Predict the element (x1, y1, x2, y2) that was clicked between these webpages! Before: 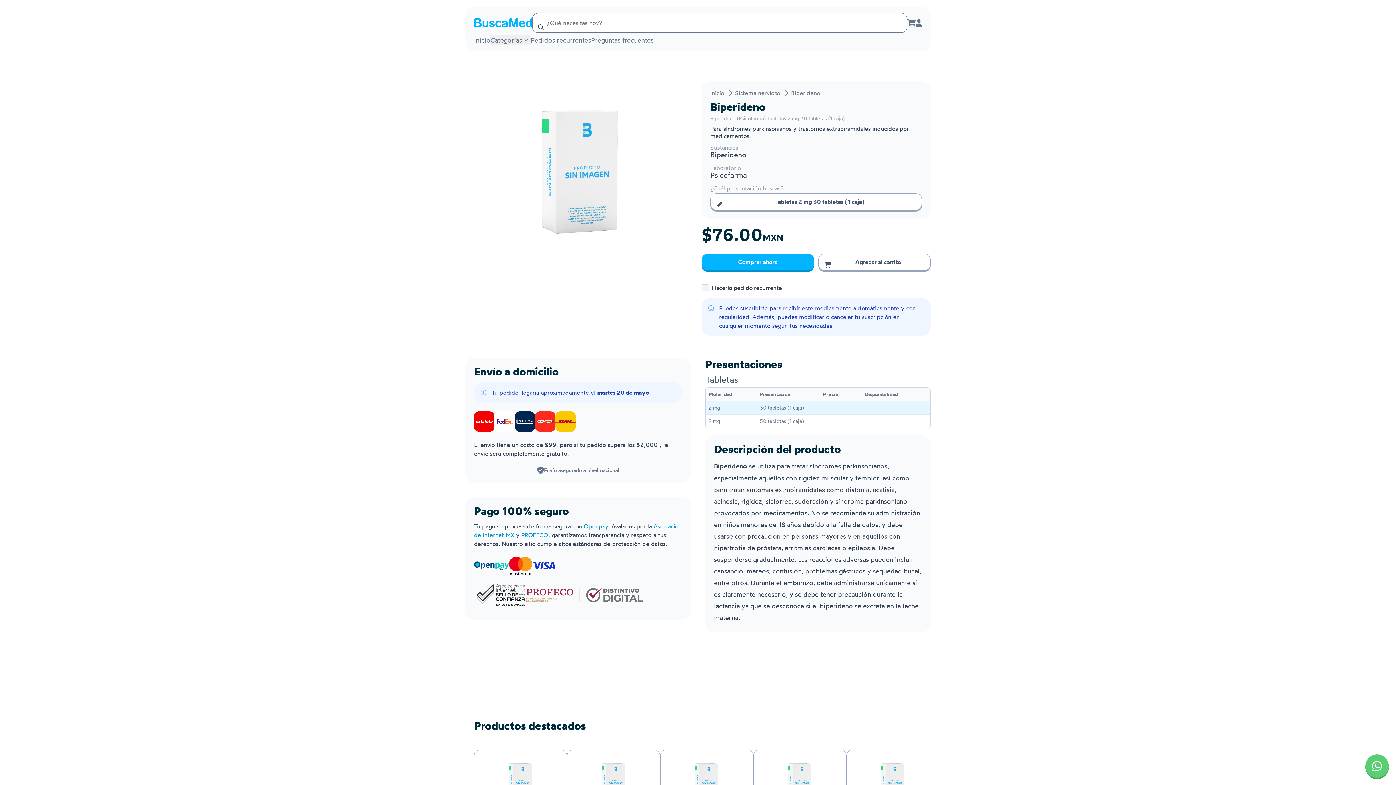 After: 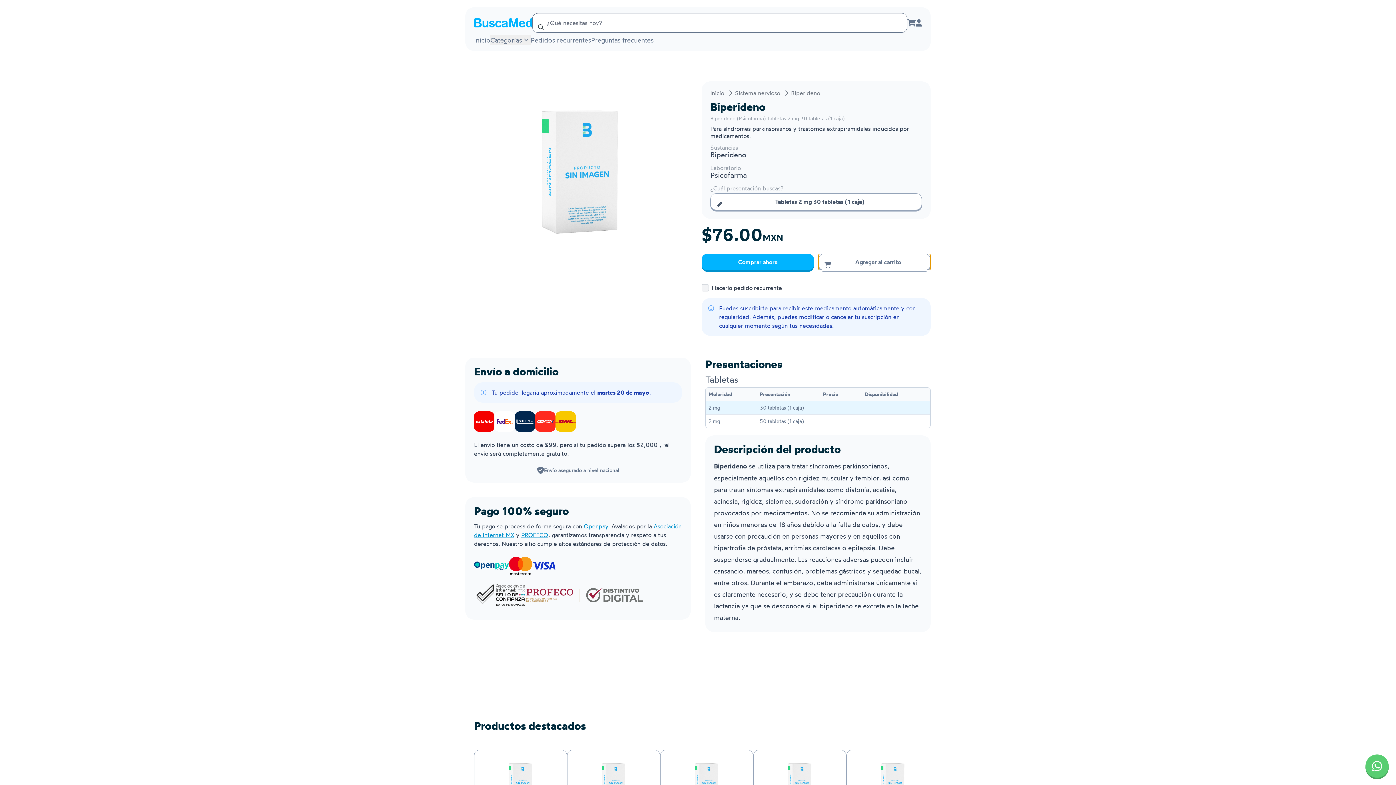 Action: label: Agregar al carrito bbox: (818, 253, 930, 270)